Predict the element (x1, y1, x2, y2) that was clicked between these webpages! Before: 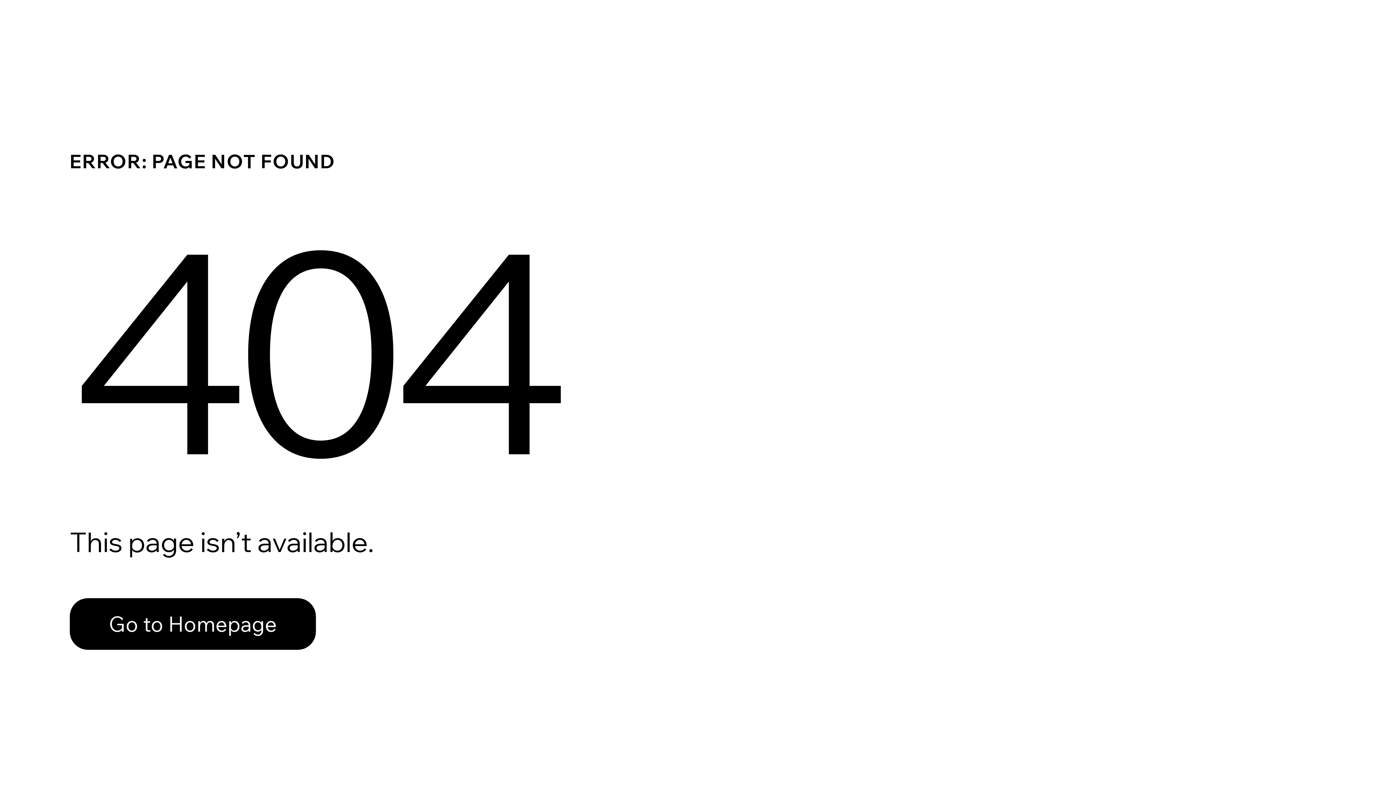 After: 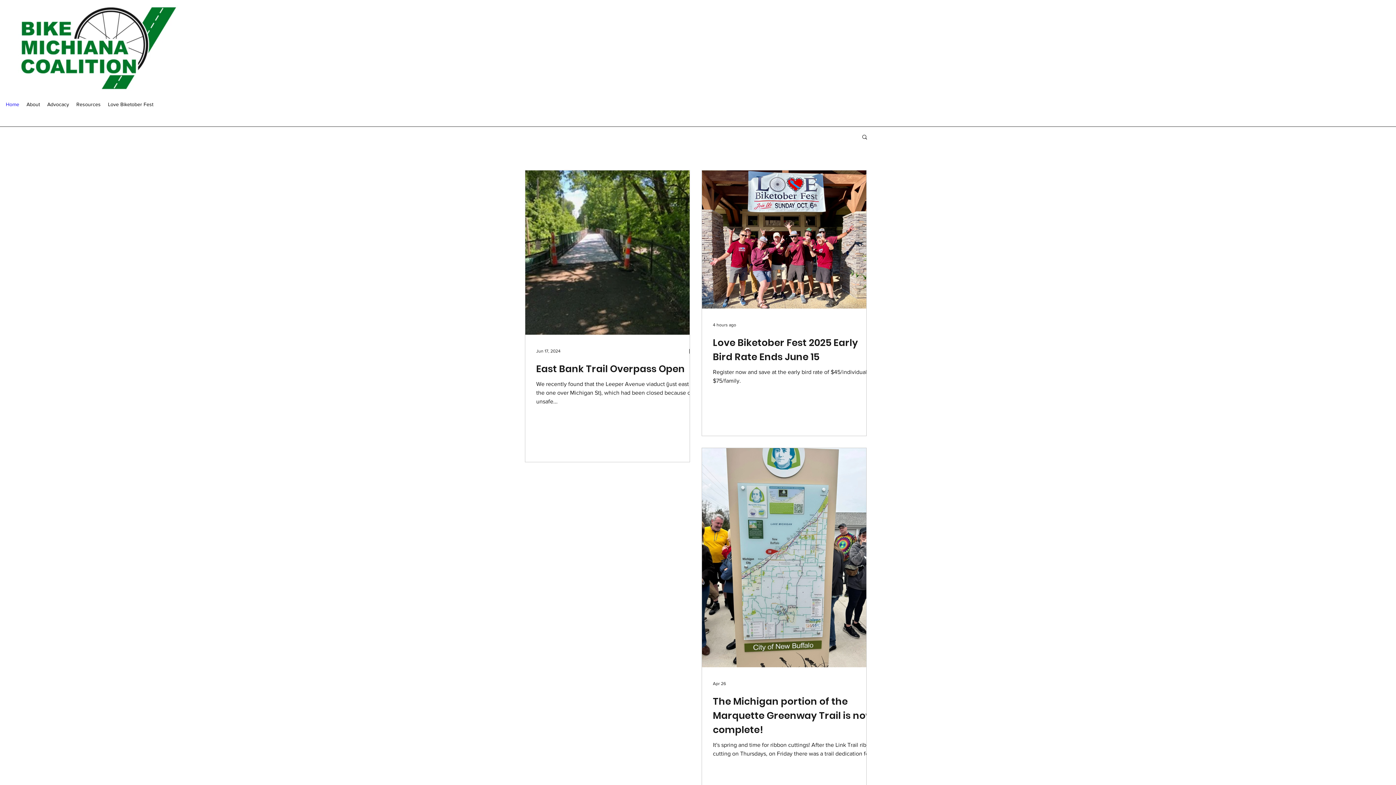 Action: label: Go to Homepage bbox: (69, 582, 768, 659)